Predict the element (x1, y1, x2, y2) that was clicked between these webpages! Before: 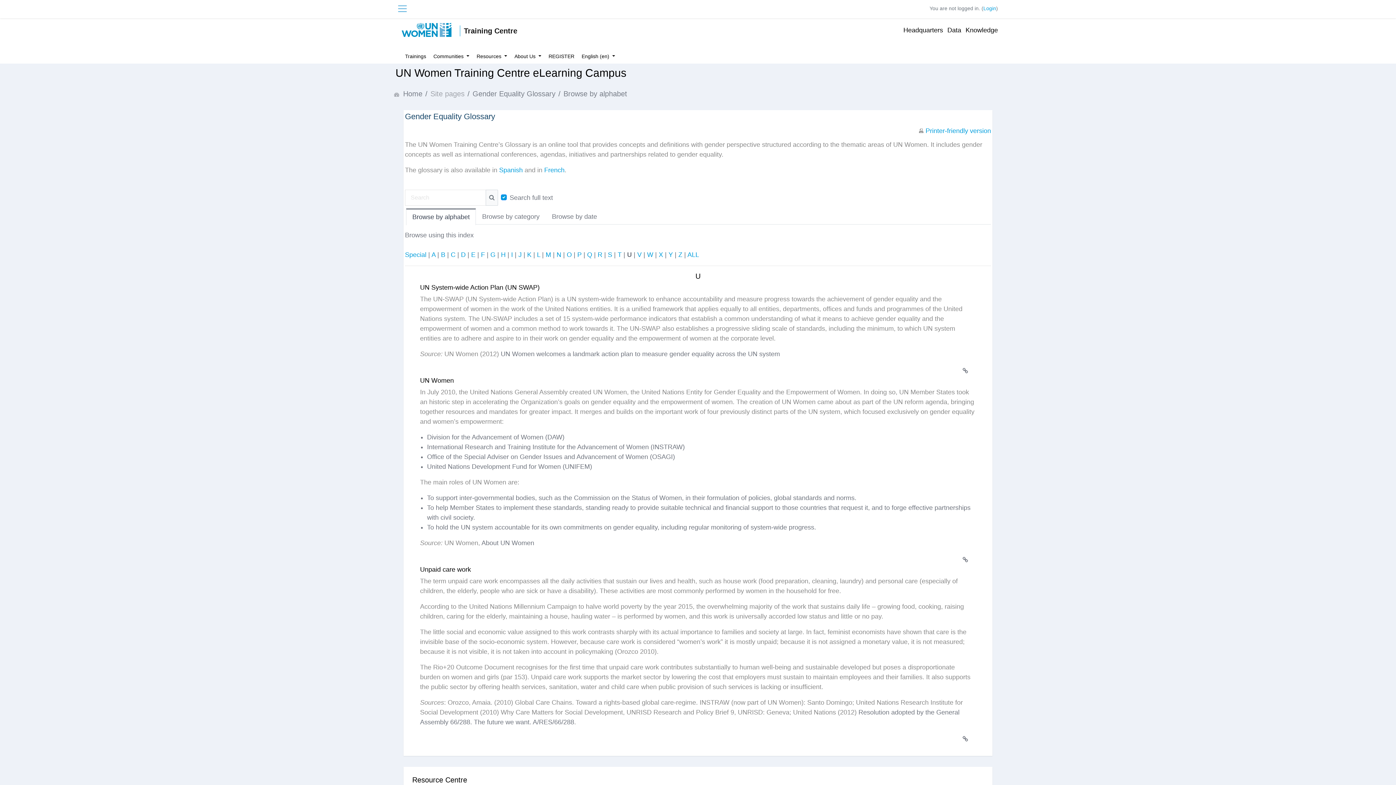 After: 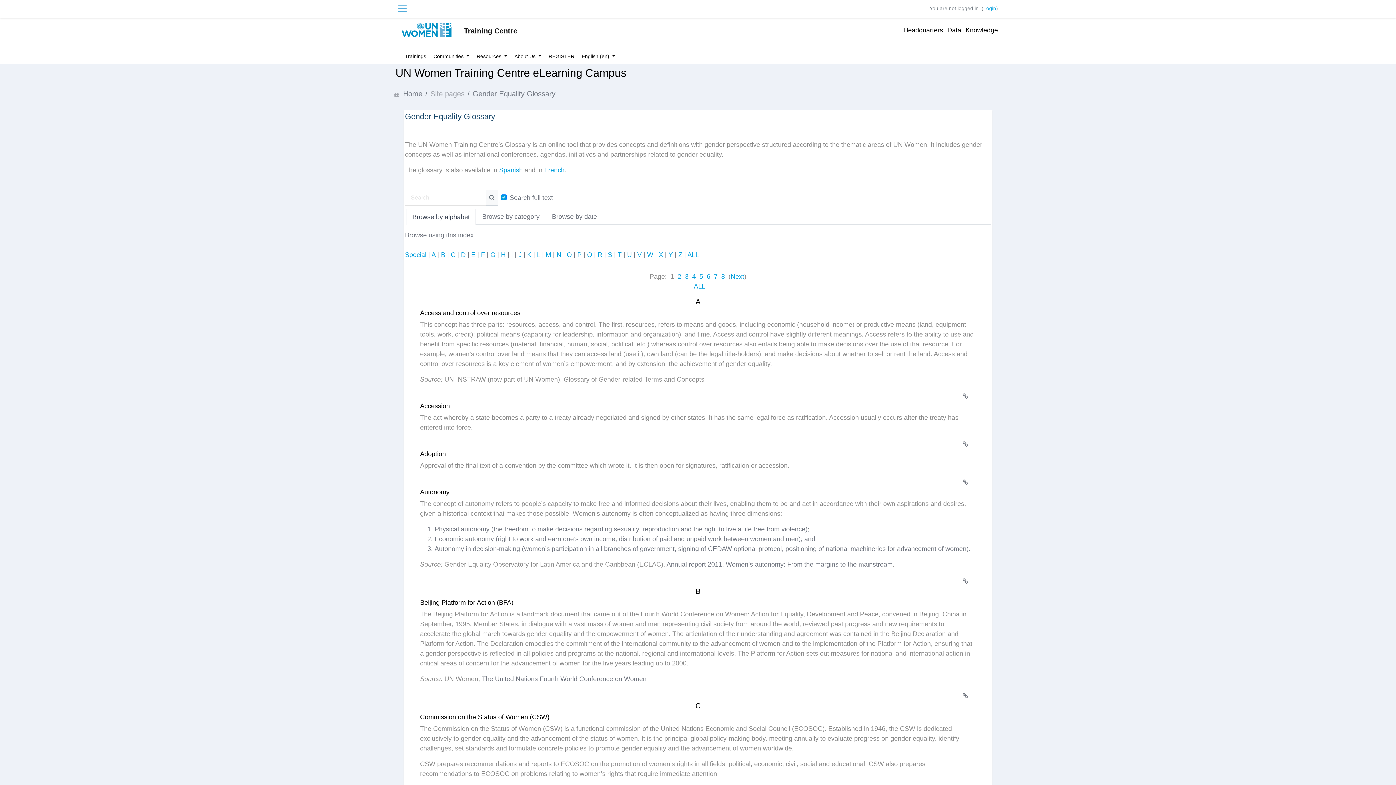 Action: bbox: (485, 189, 498, 205) label: Search